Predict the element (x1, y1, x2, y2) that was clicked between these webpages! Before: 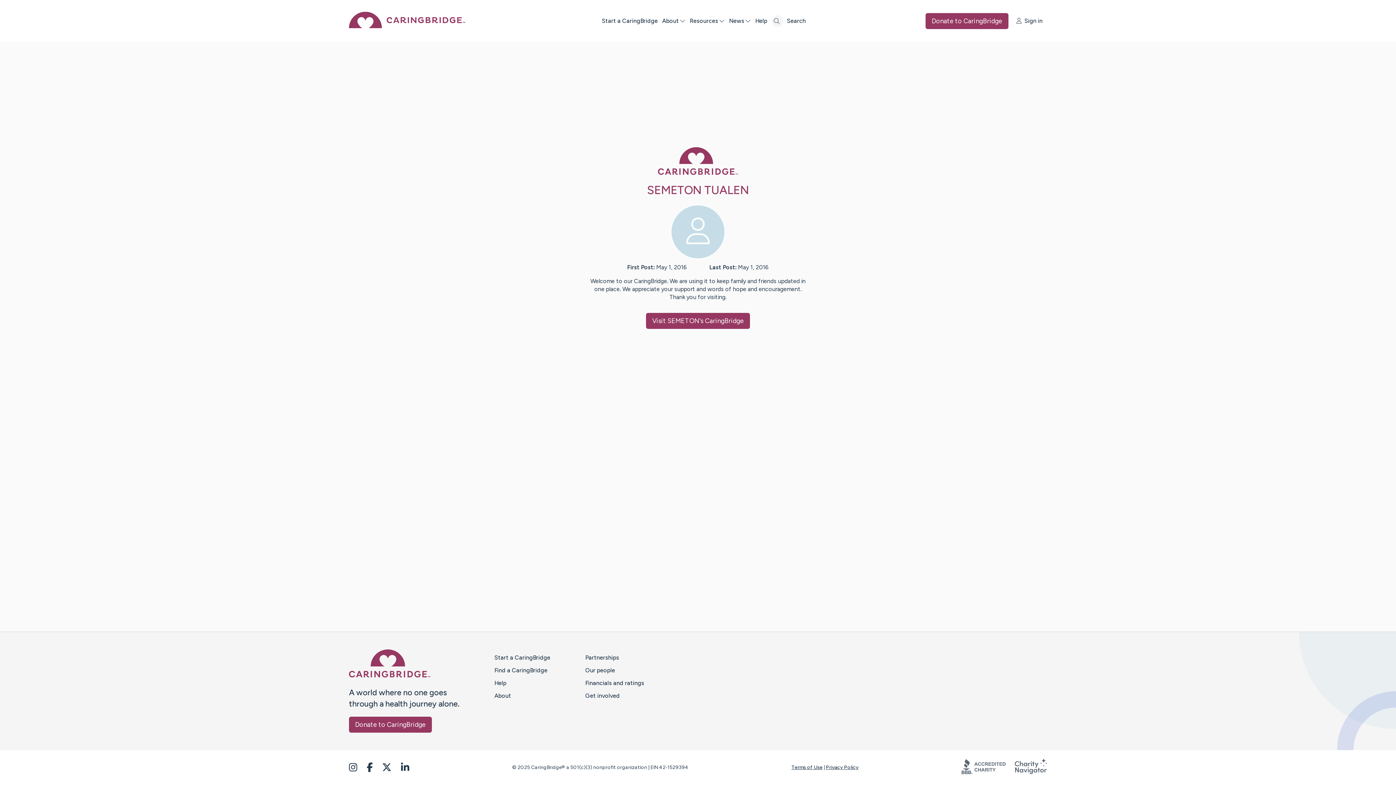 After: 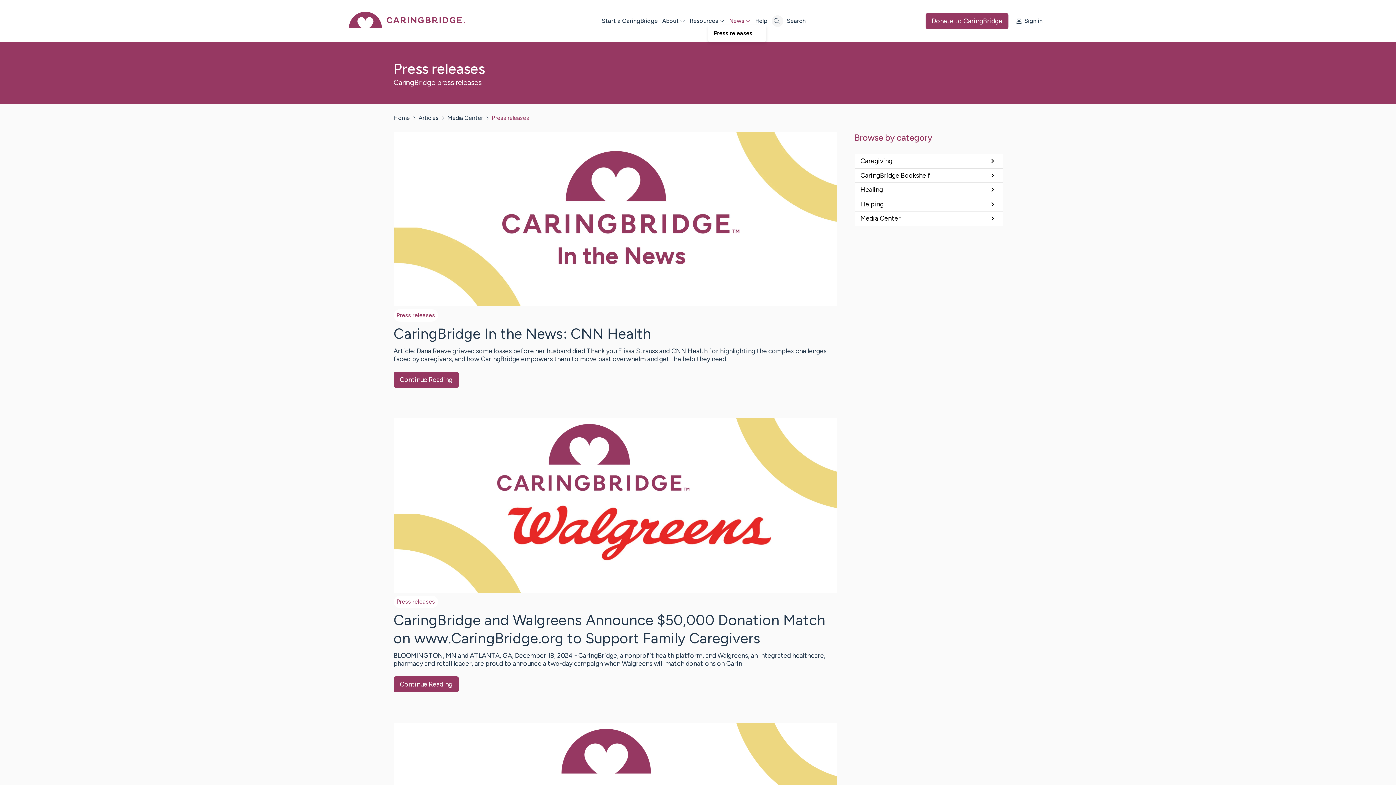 Action: bbox: (729, 17, 755, 24) label: News